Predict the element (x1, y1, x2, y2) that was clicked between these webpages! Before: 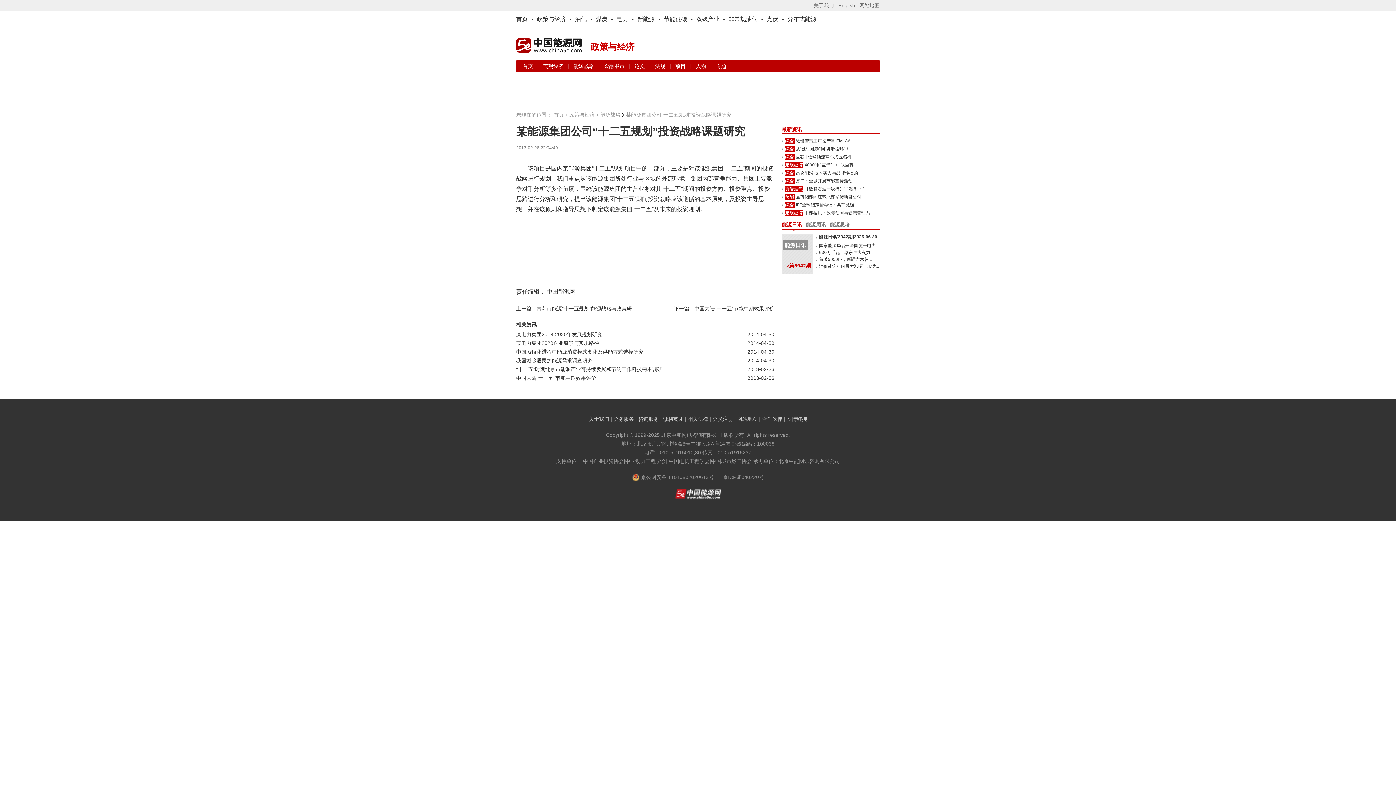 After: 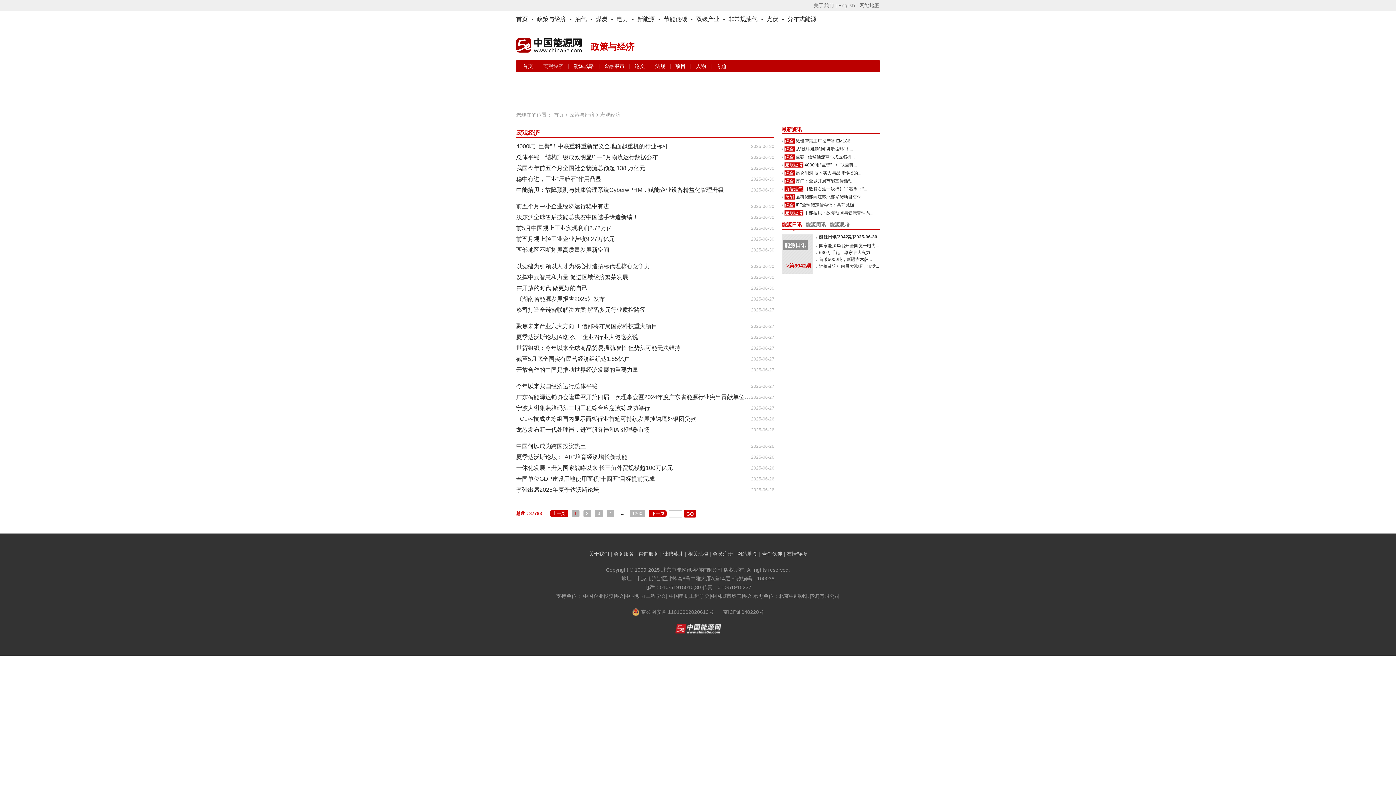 Action: label: 宏观经济  bbox: (540, 63, 568, 69)